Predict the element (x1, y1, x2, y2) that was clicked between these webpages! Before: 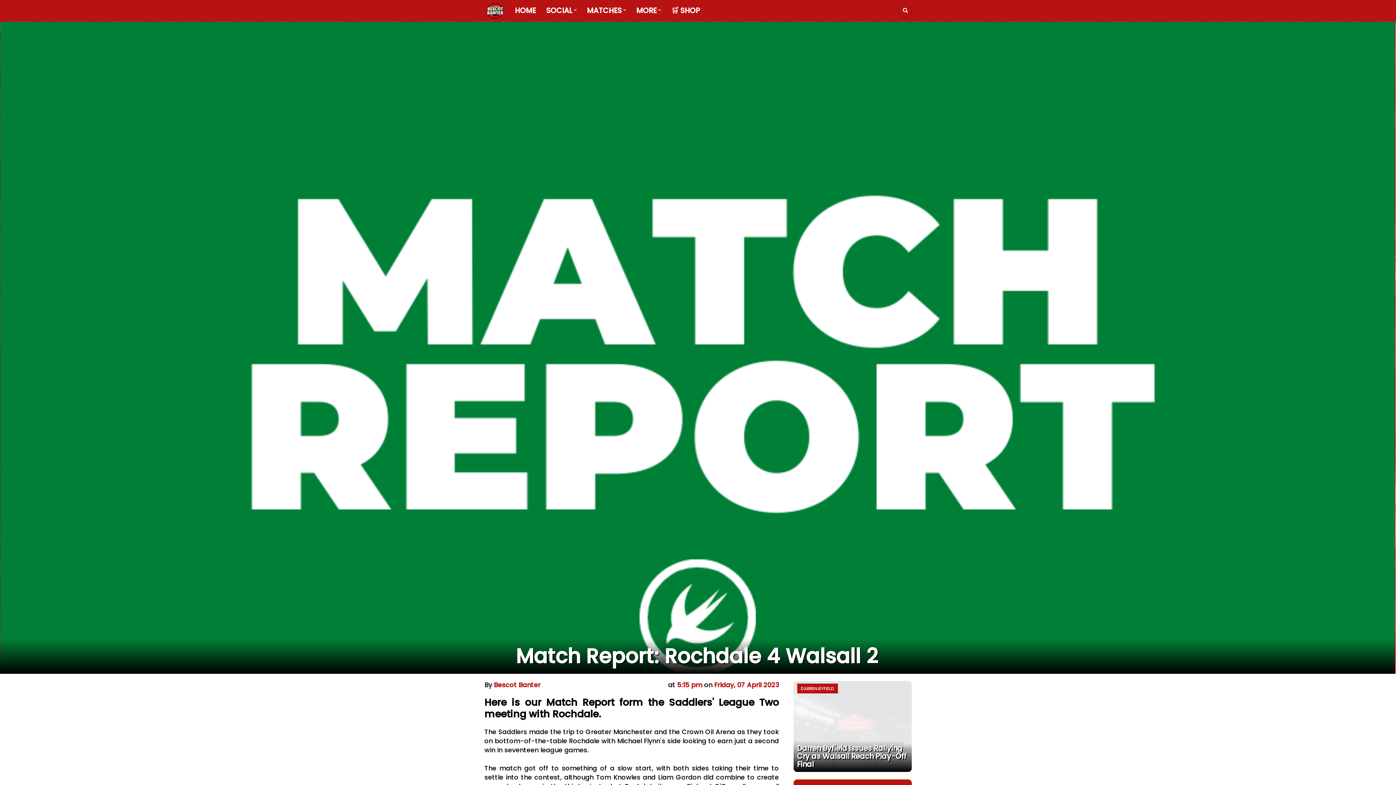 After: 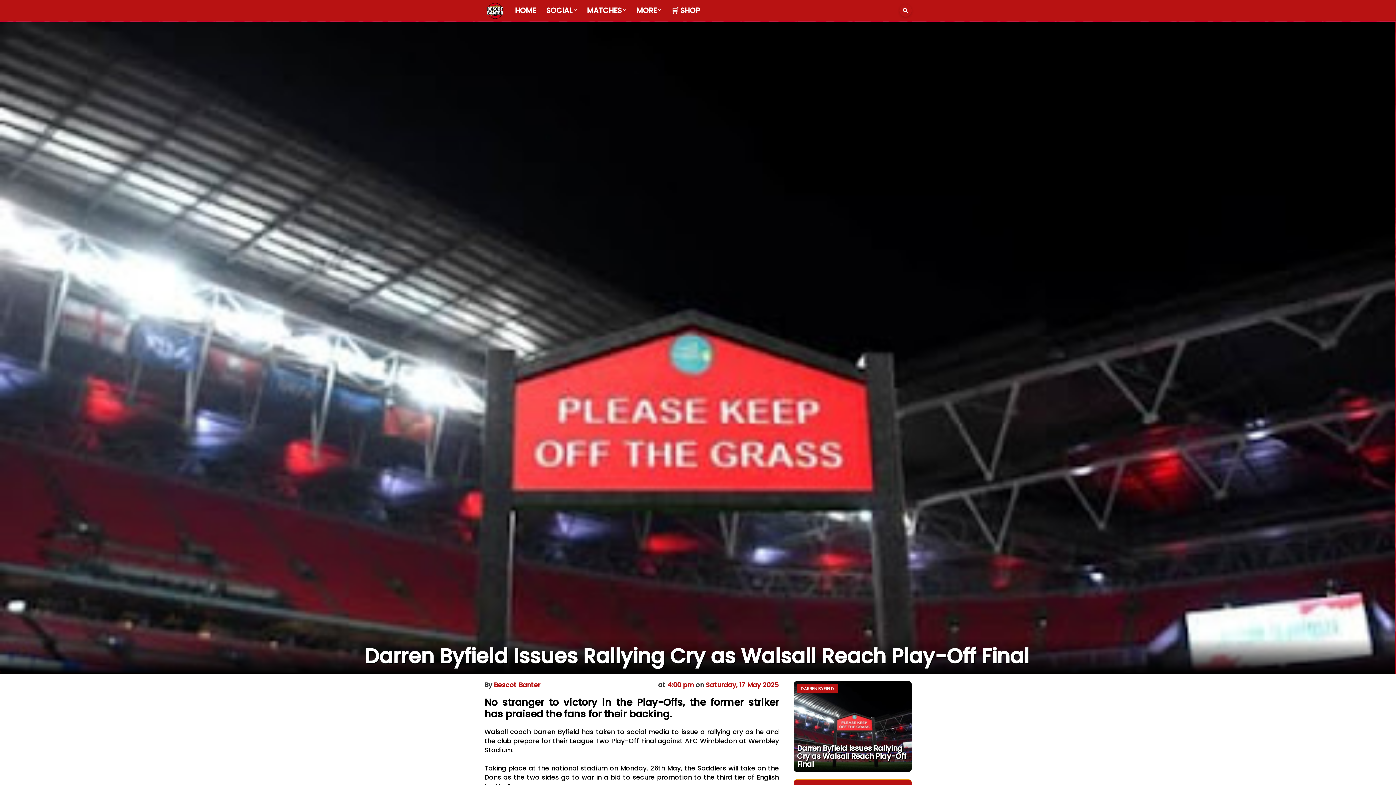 Action: bbox: (797, 744, 908, 768) label: Darren Byfield Issues Rallying Cry as Walsall Reach Play-Off Final